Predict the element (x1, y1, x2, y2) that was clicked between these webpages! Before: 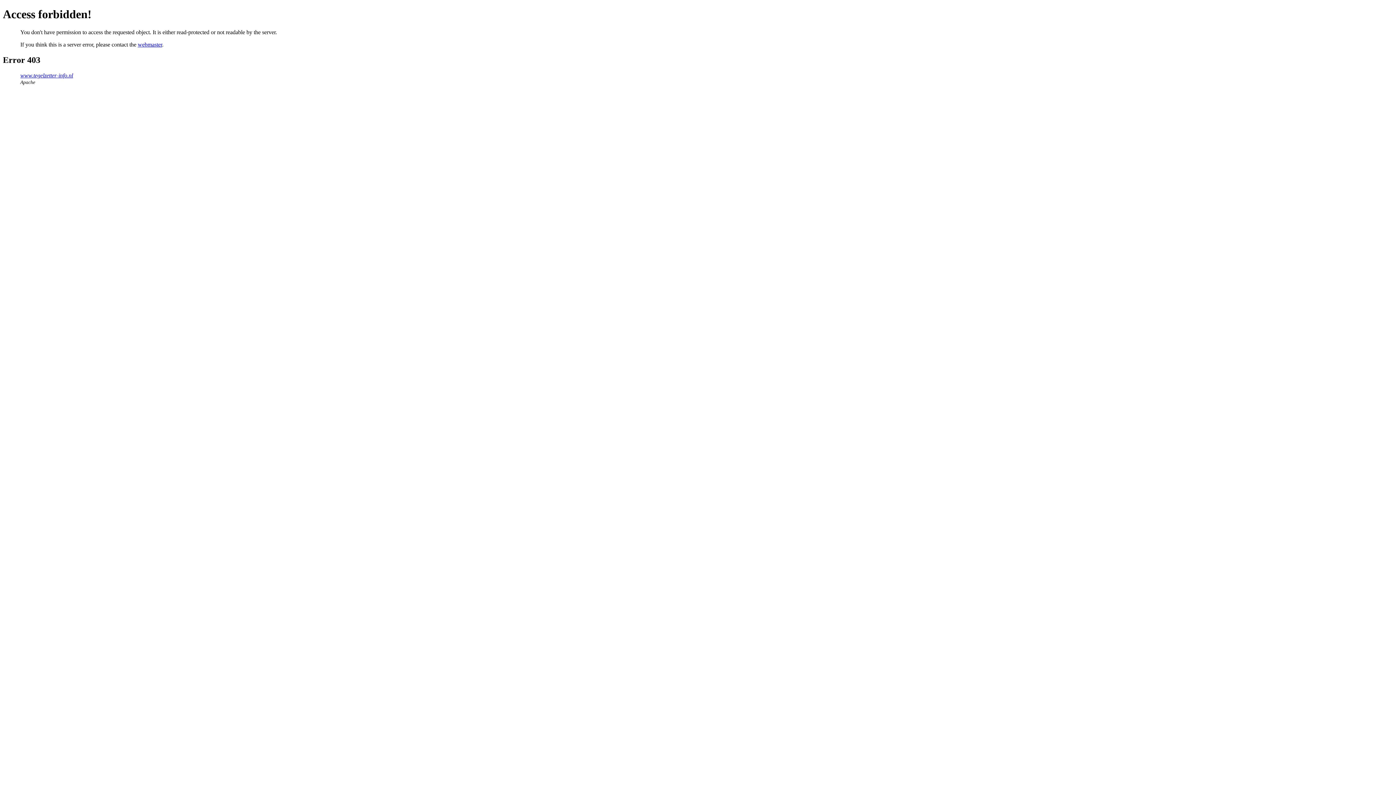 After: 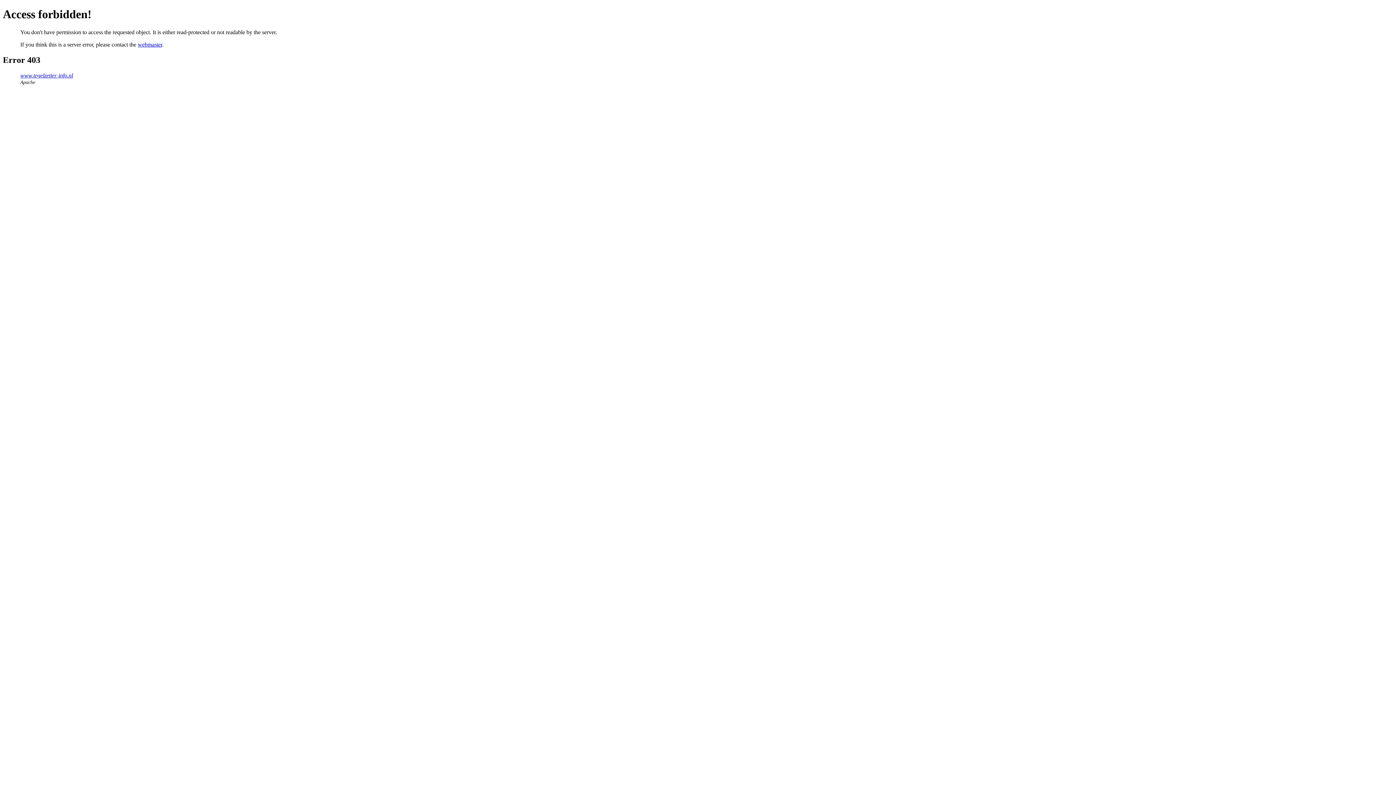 Action: bbox: (137, 41, 162, 47) label: webmaster